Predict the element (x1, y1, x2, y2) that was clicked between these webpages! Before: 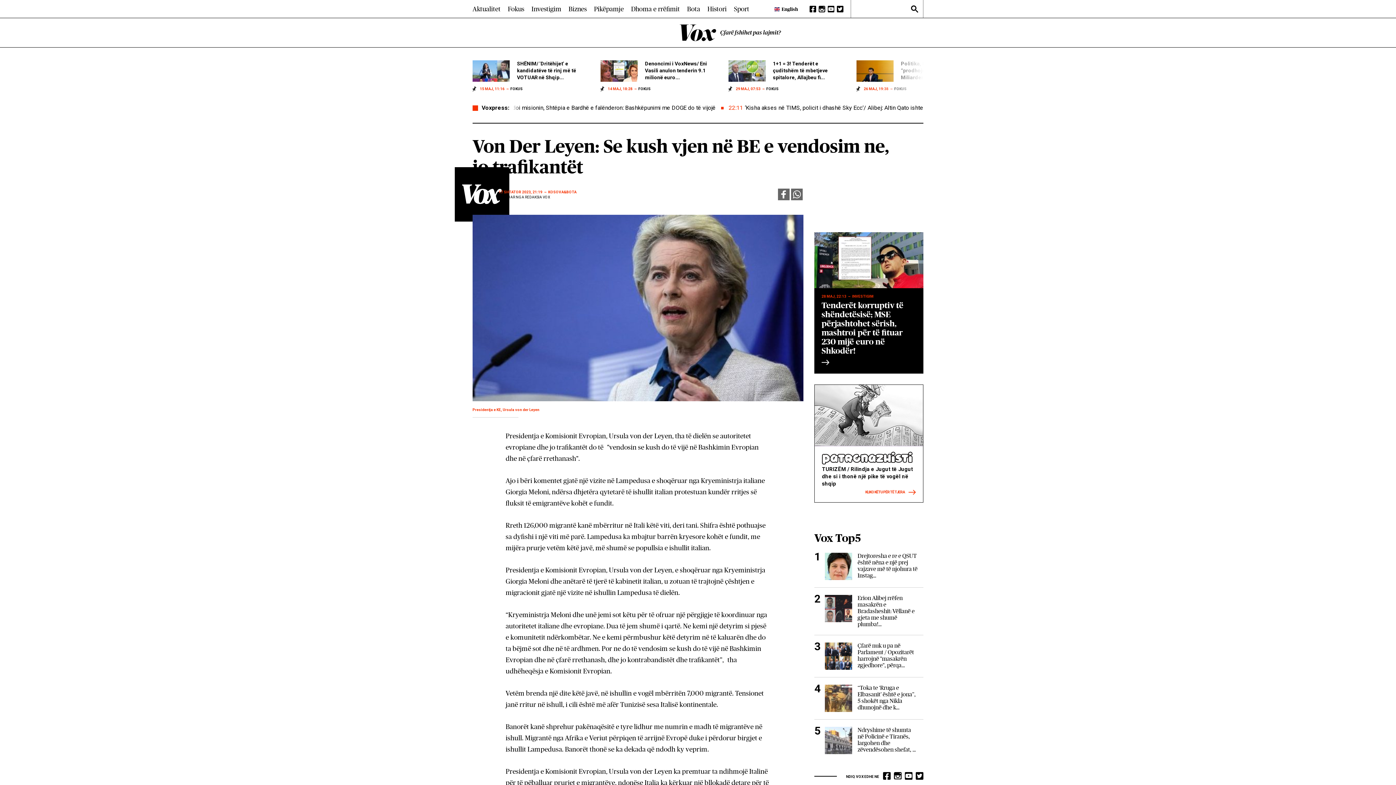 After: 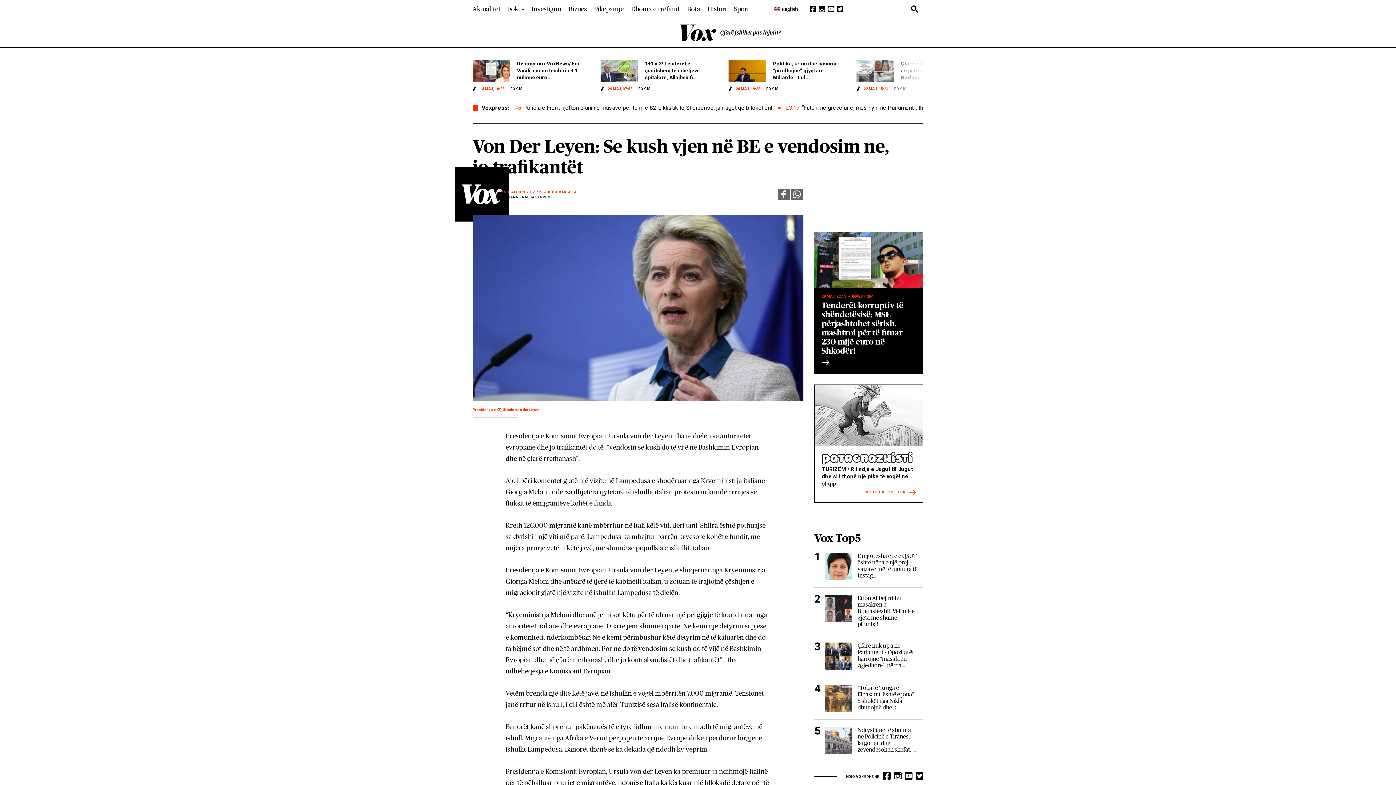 Action: bbox: (791, 188, 802, 200)